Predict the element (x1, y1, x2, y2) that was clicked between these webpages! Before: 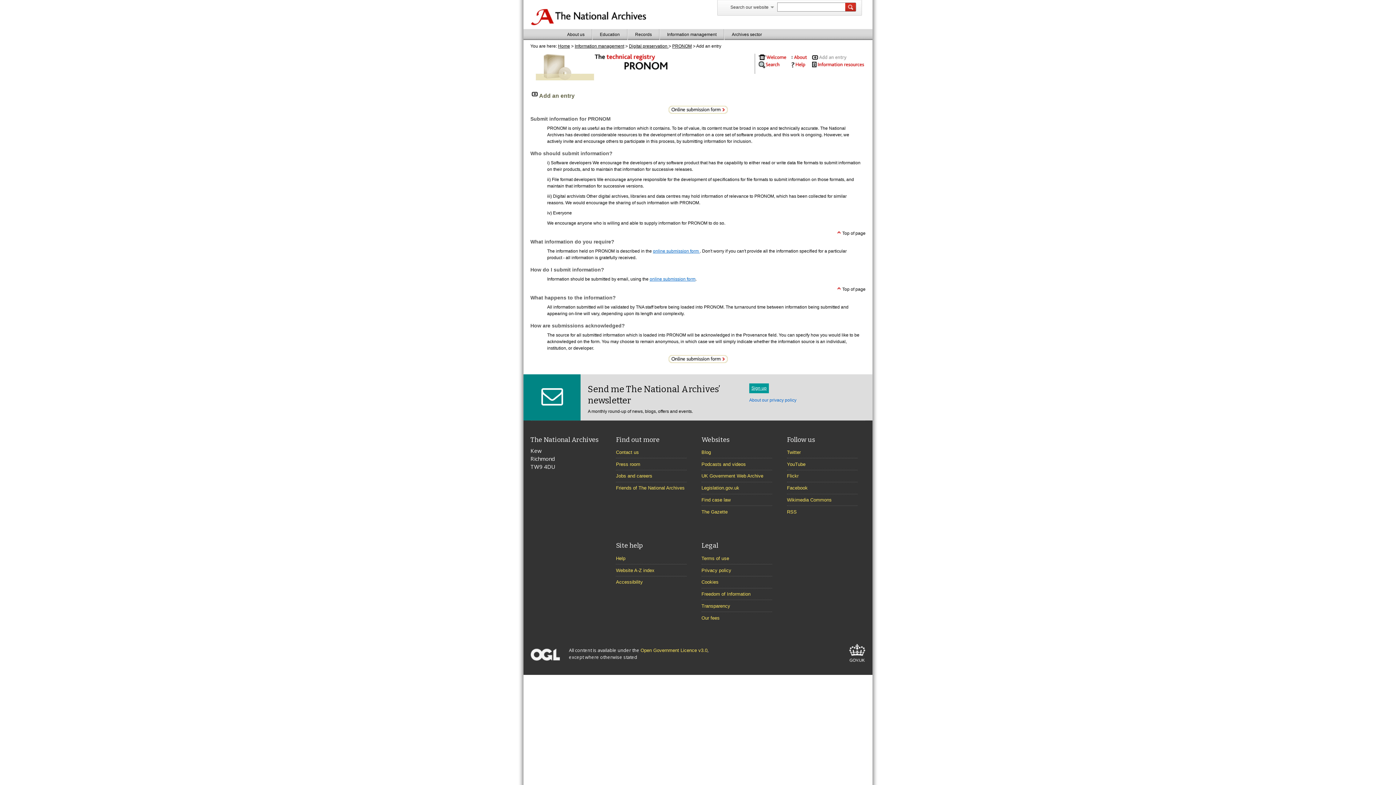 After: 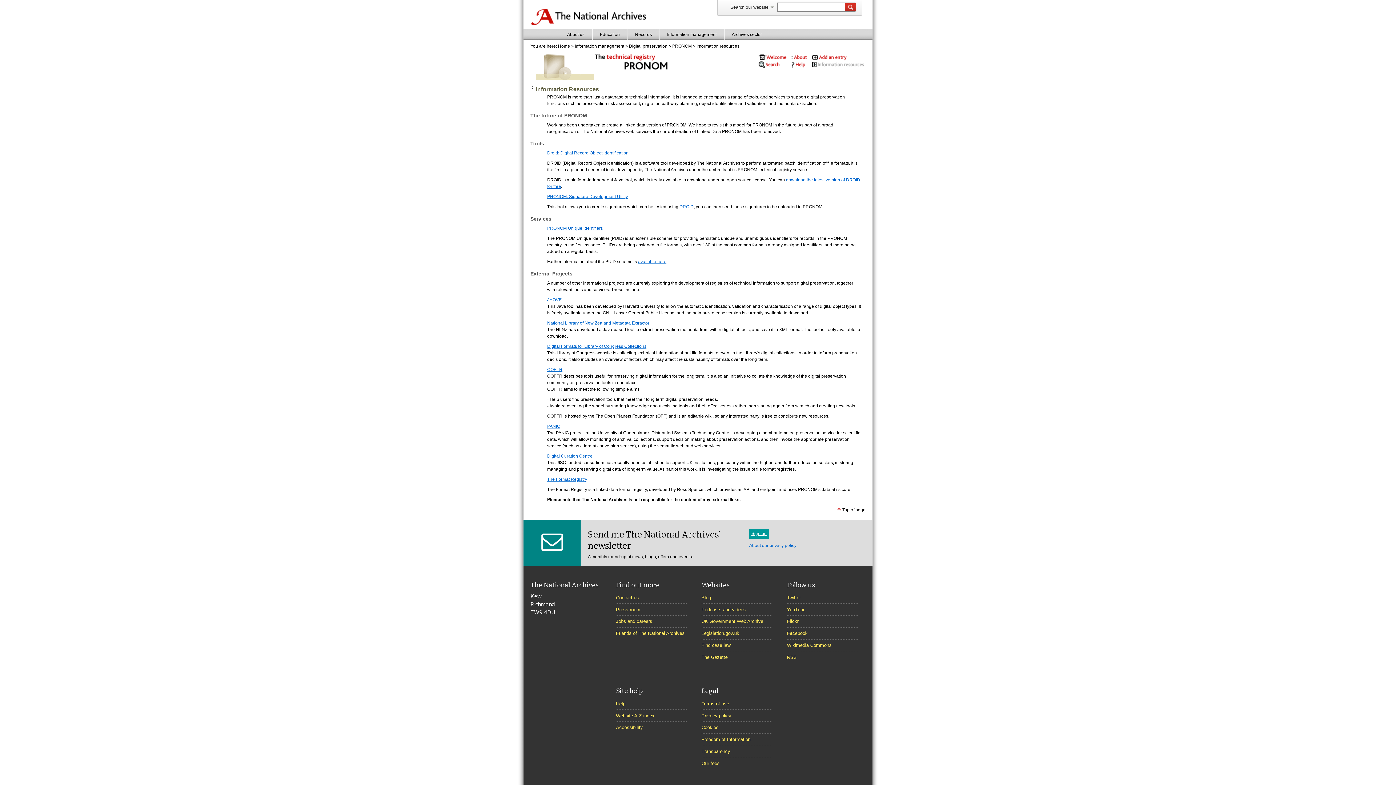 Action: bbox: (808, 64, 865, 69)